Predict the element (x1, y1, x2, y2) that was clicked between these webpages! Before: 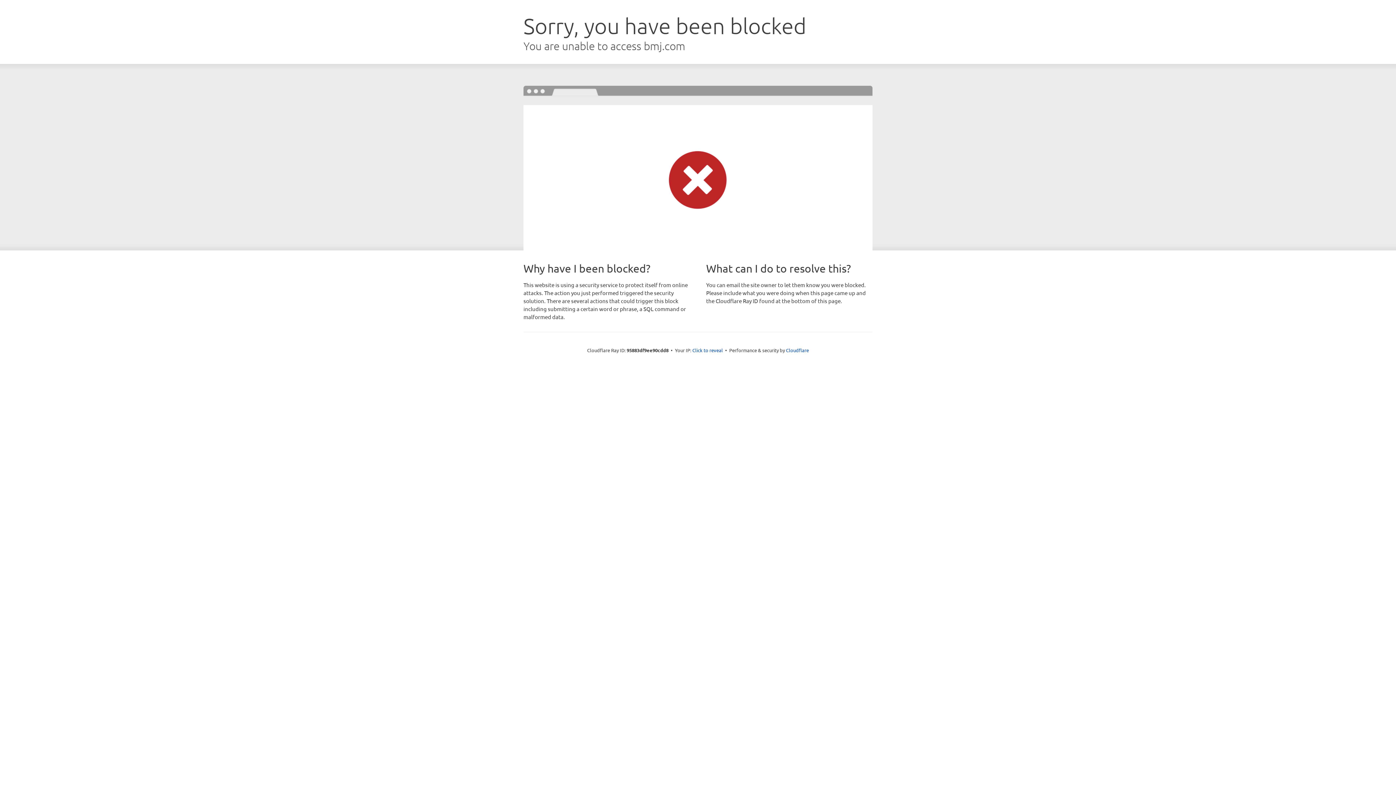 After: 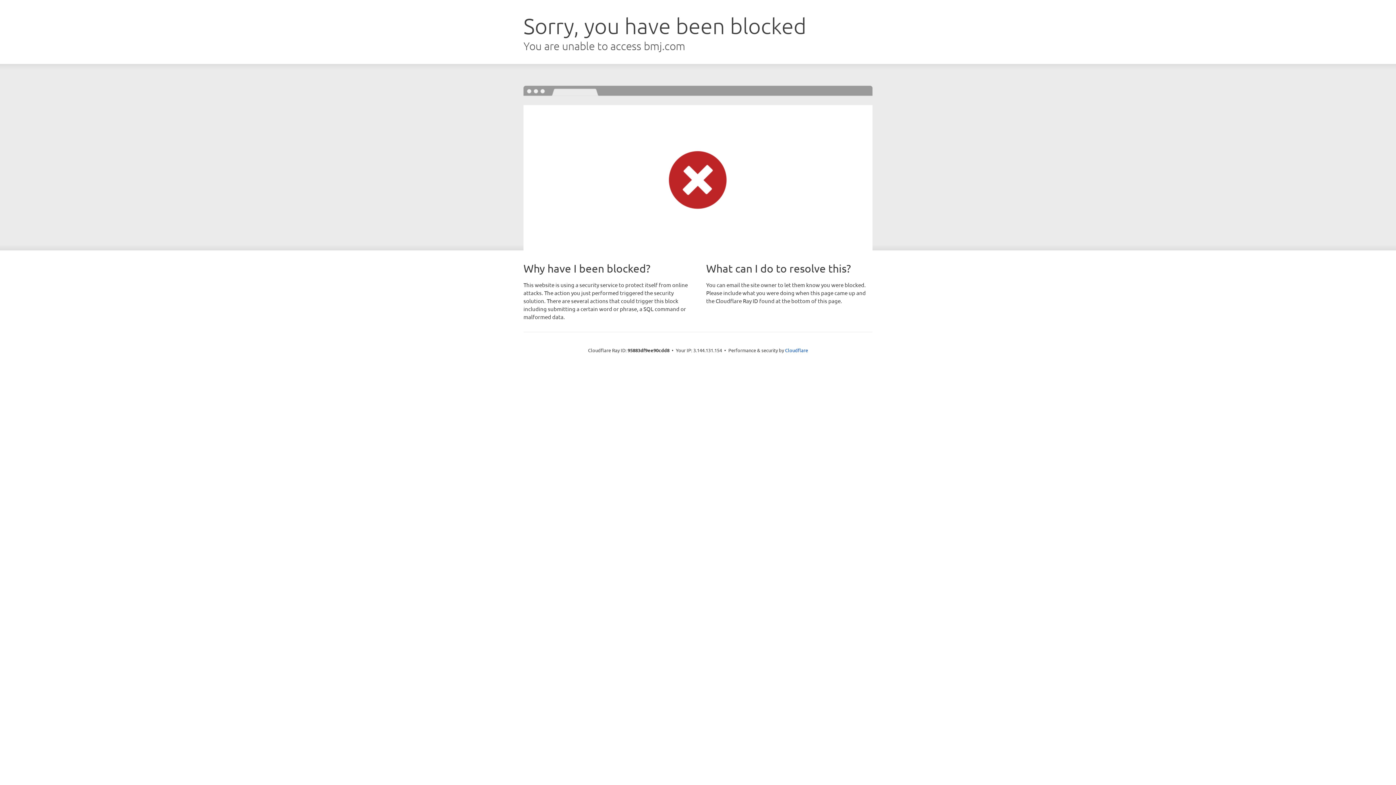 Action: label: Click to reveal bbox: (692, 346, 723, 353)